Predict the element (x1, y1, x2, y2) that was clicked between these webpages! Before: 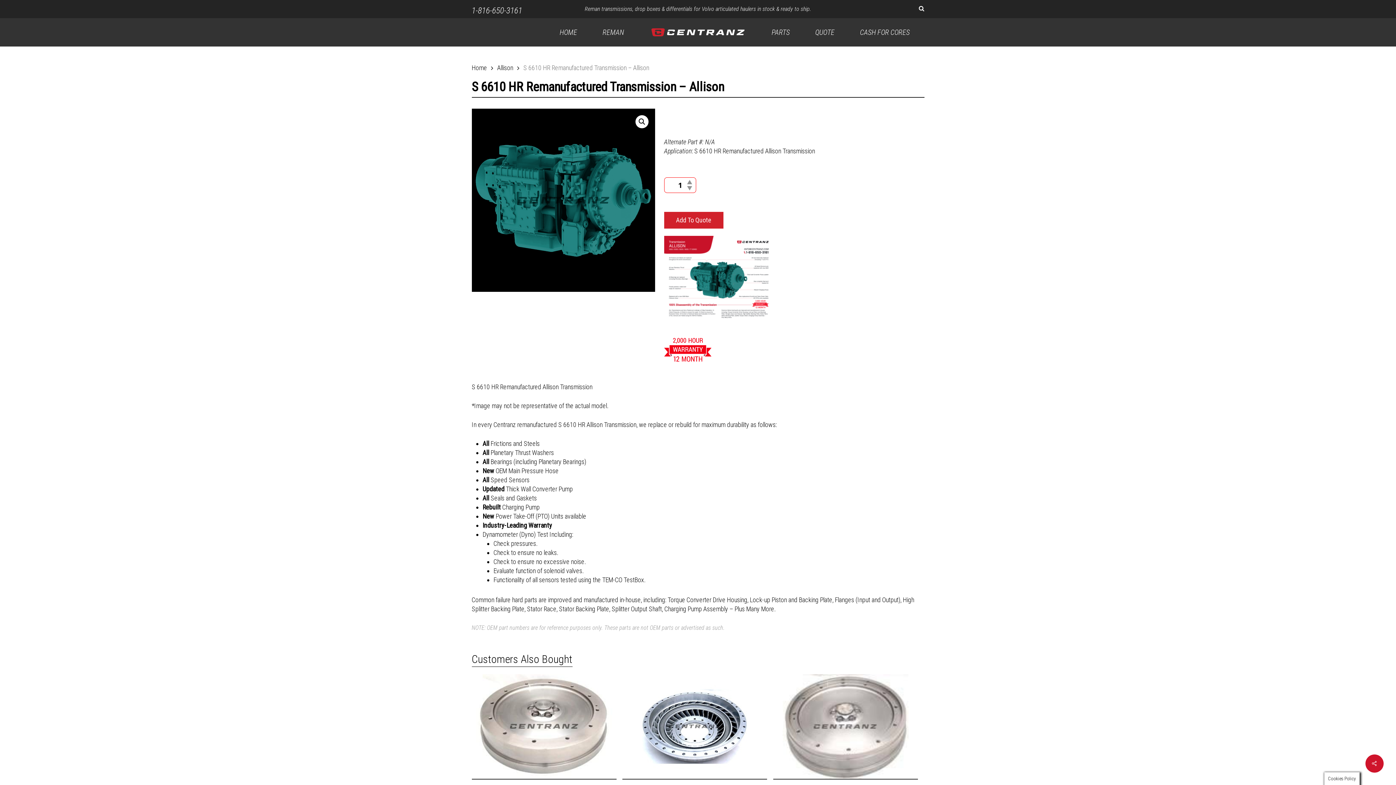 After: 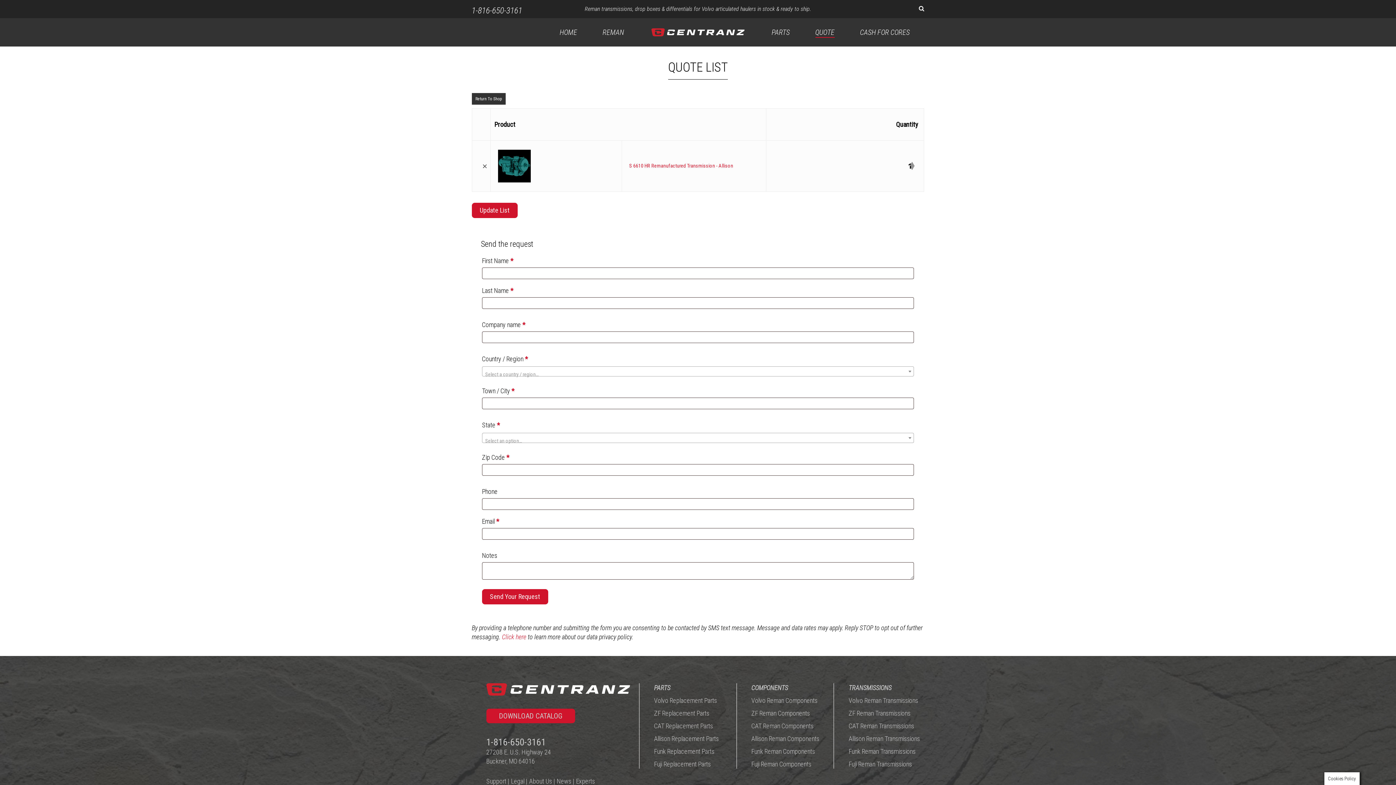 Action: bbox: (664, 212, 723, 228) label: Add To Quote